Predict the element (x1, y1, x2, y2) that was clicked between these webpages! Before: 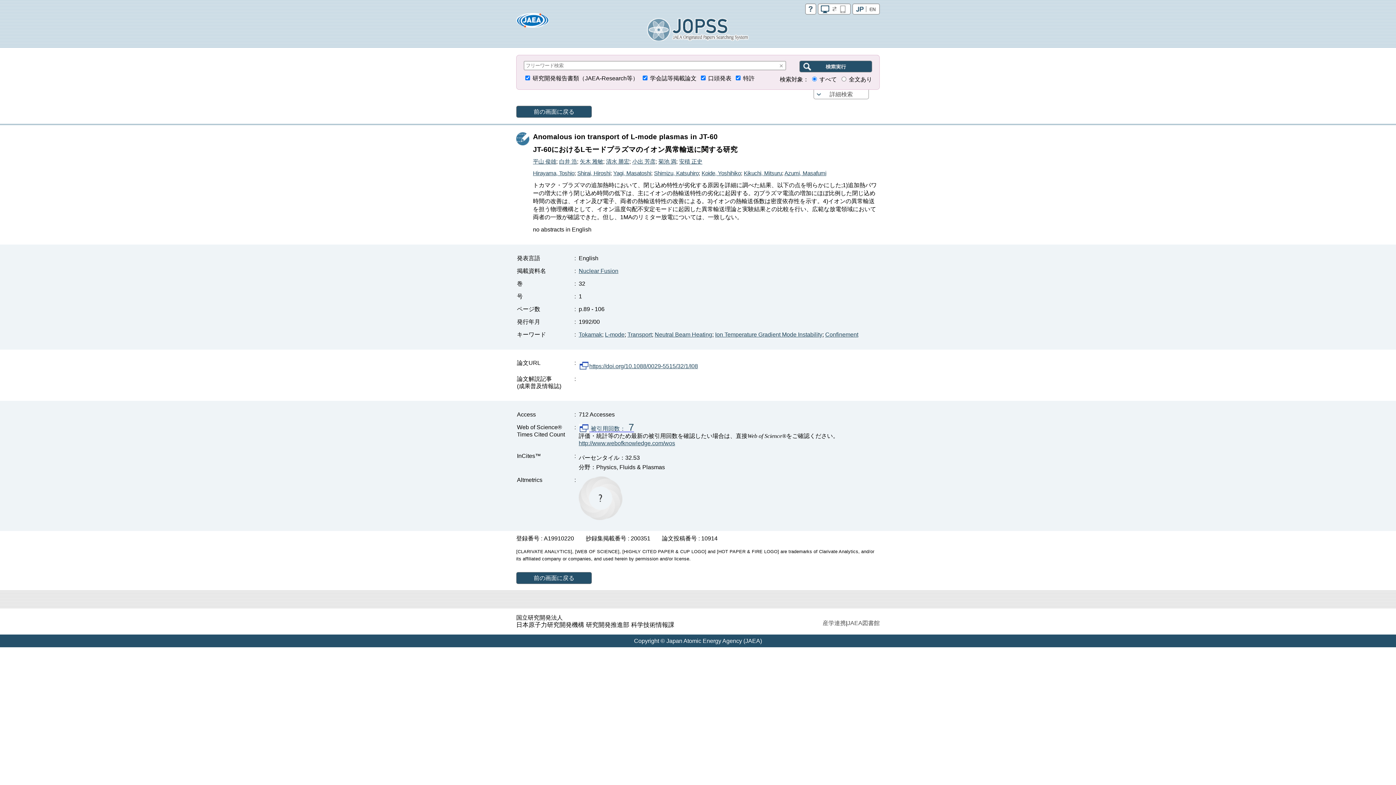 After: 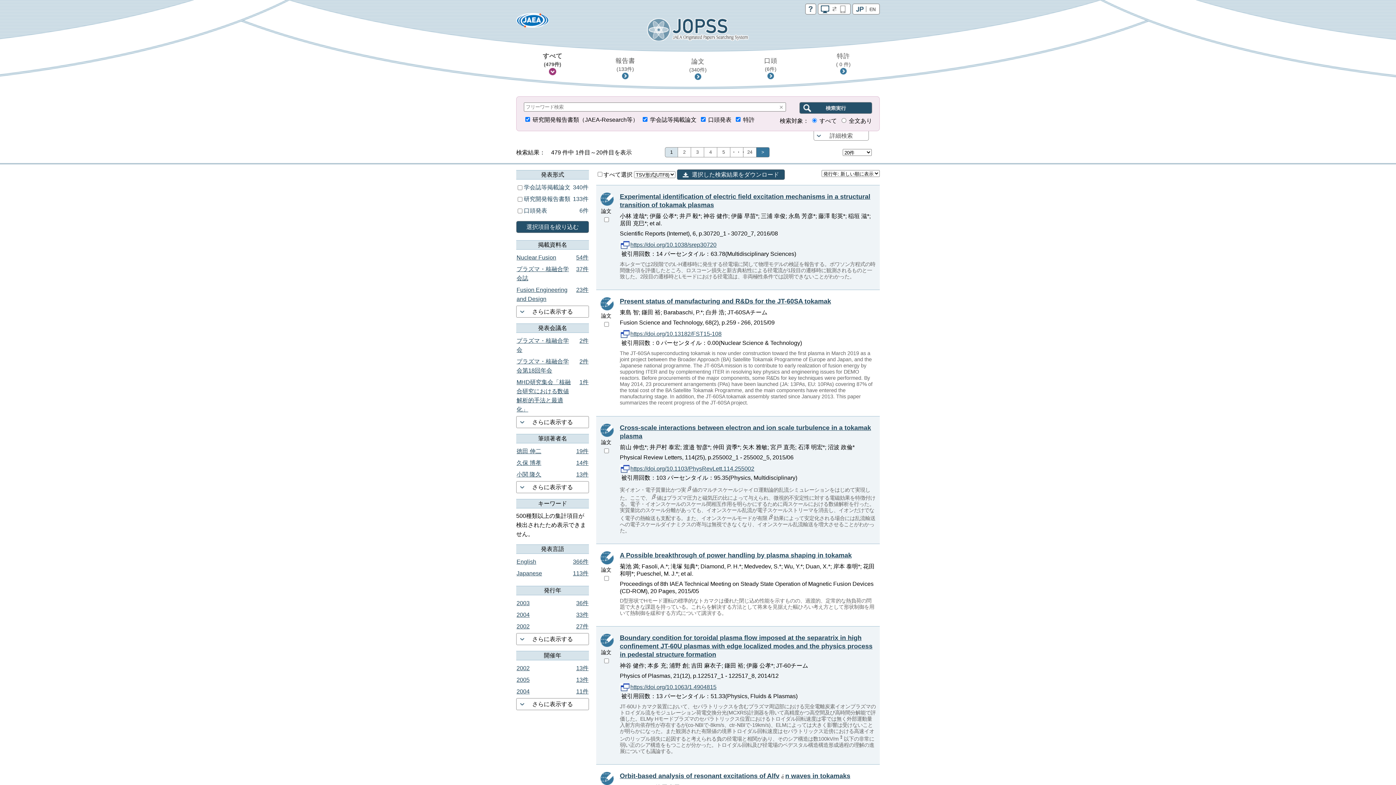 Action: label: Tokamak bbox: (578, 331, 602, 337)